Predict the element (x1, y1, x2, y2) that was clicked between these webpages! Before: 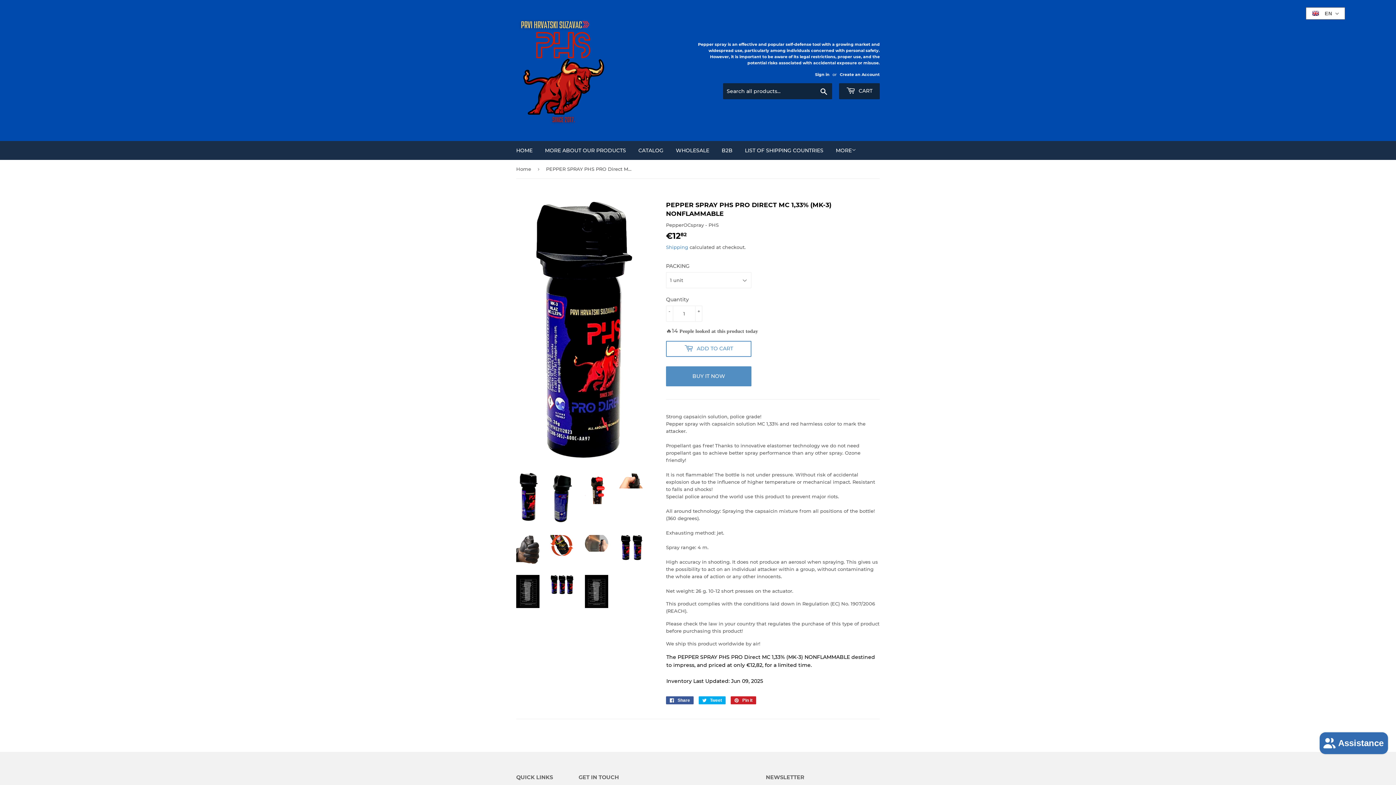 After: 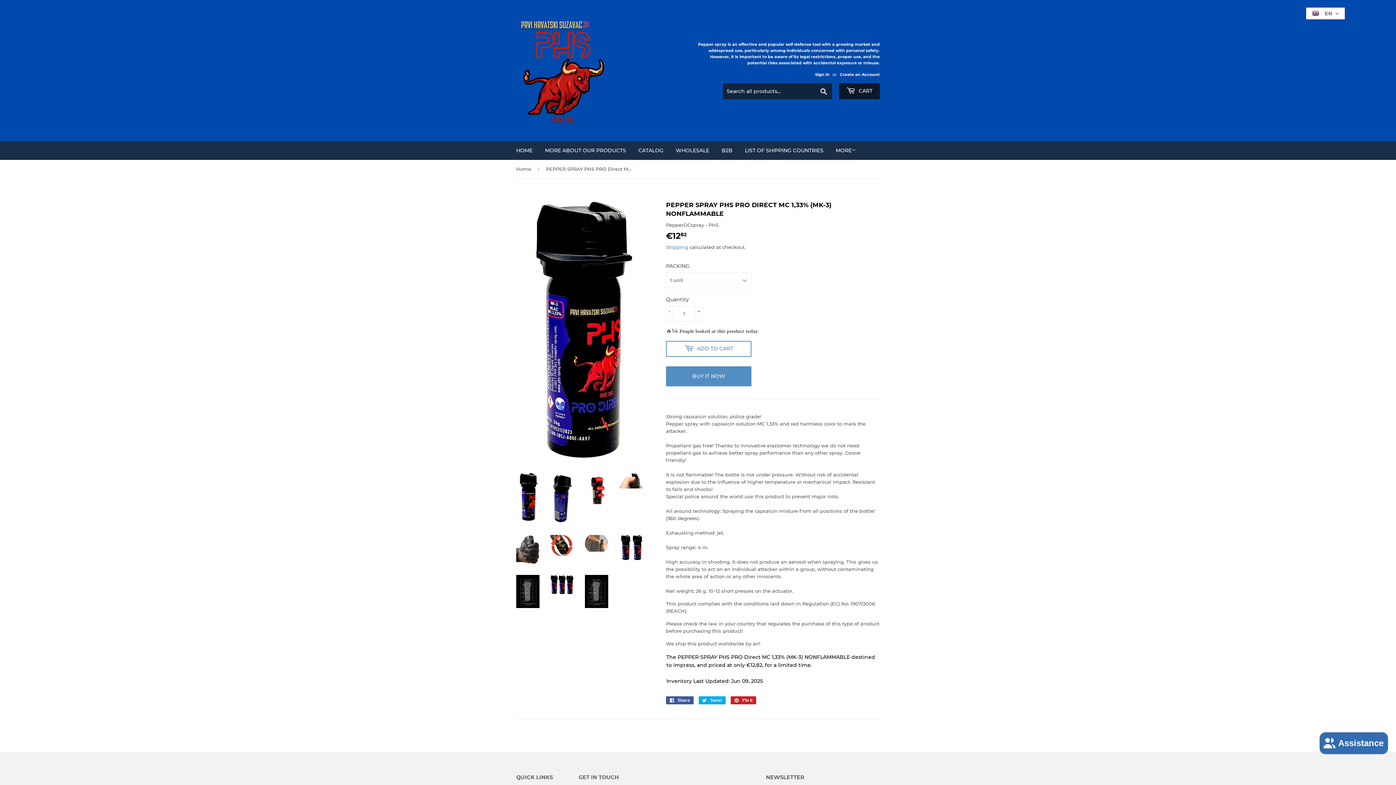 Action: bbox: (839, 83, 880, 99) label:  CART